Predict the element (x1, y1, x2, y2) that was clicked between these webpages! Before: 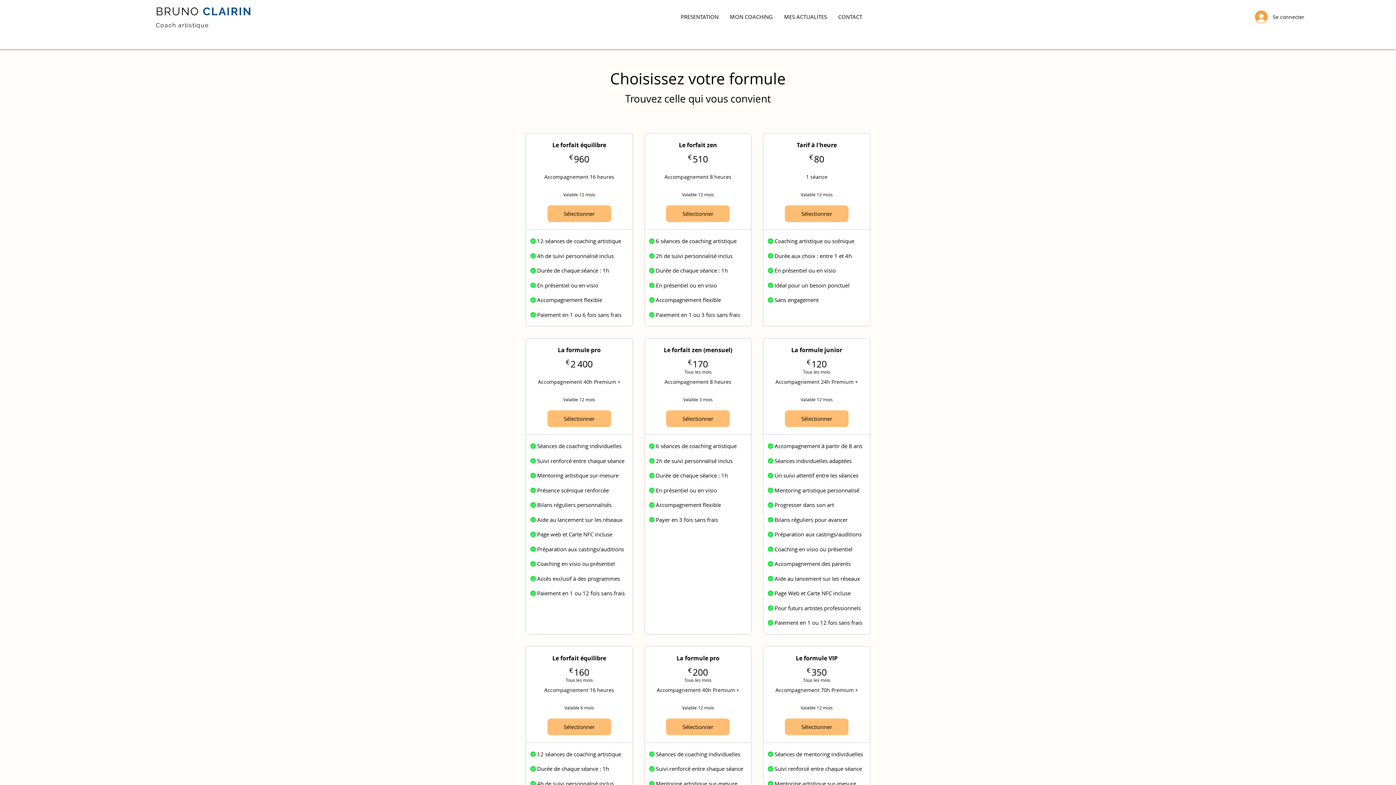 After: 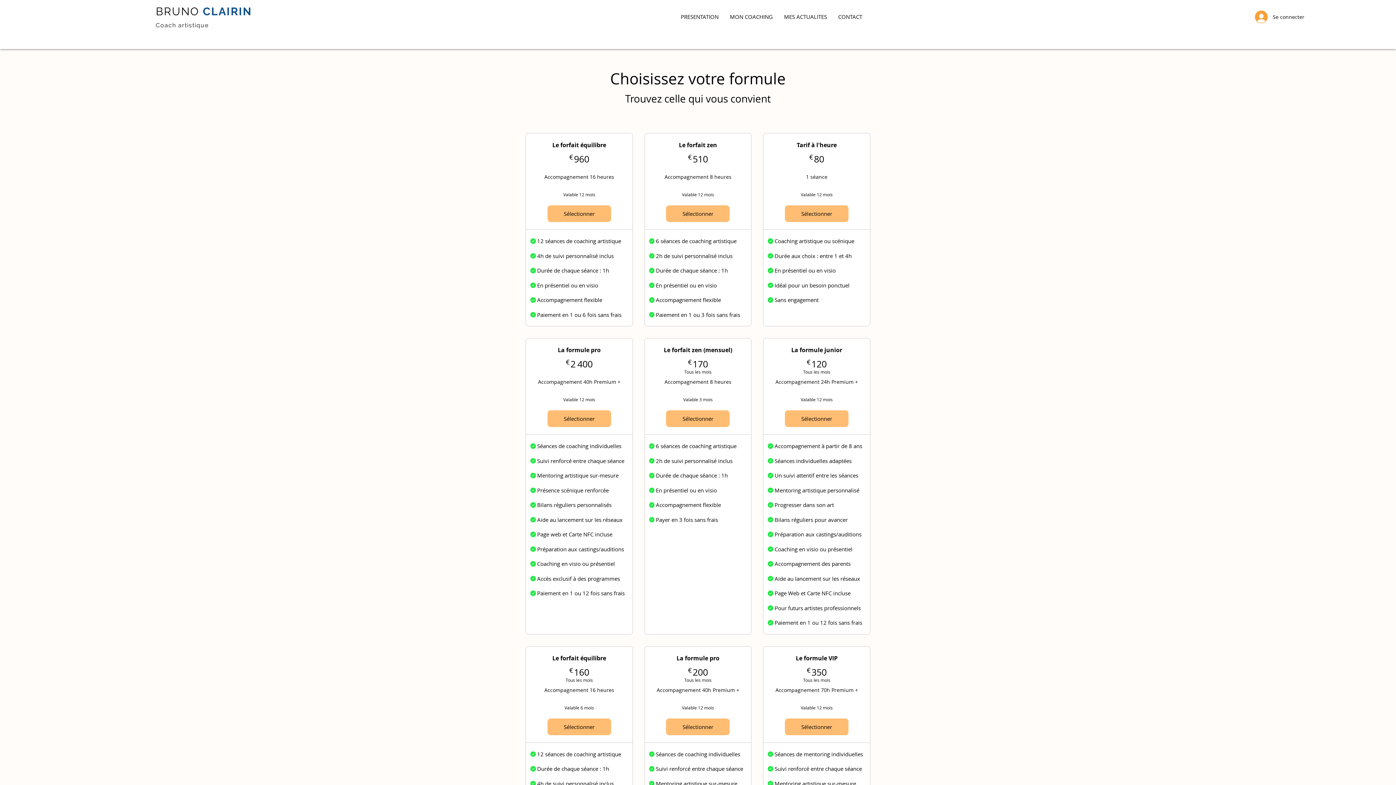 Action: label: MES ACTUALITES bbox: (778, 11, 832, 22)